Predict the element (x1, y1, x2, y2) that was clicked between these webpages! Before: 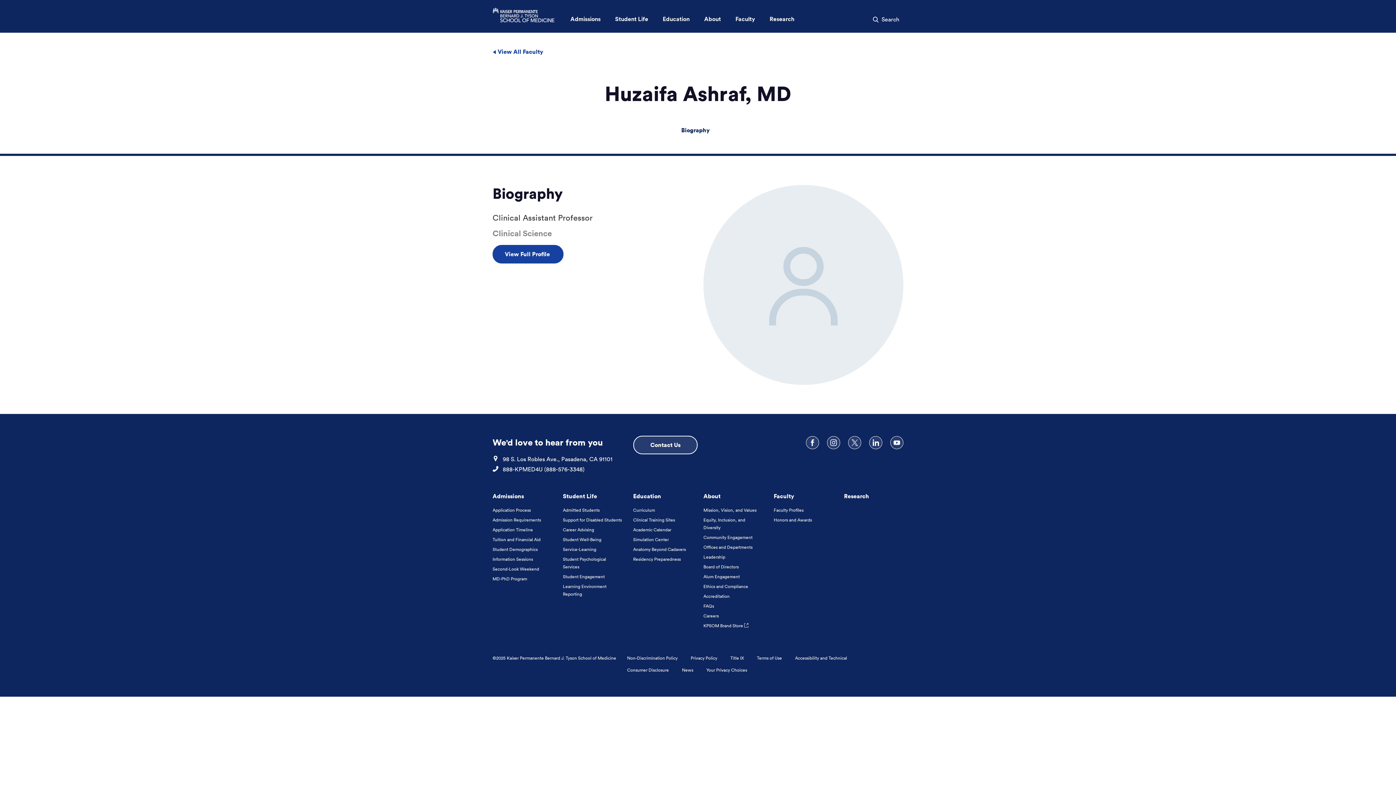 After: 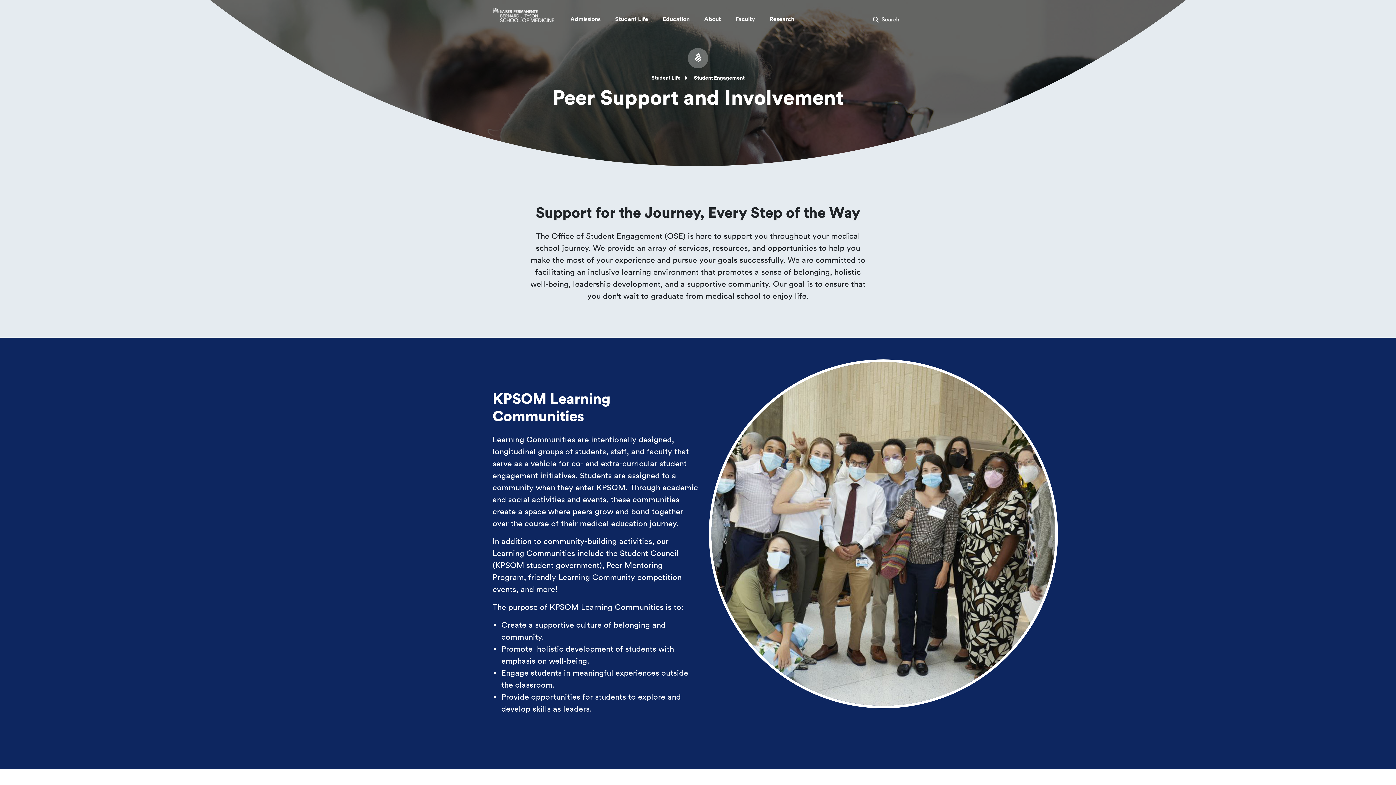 Action: bbox: (563, 573, 604, 580) label: Student Engagement